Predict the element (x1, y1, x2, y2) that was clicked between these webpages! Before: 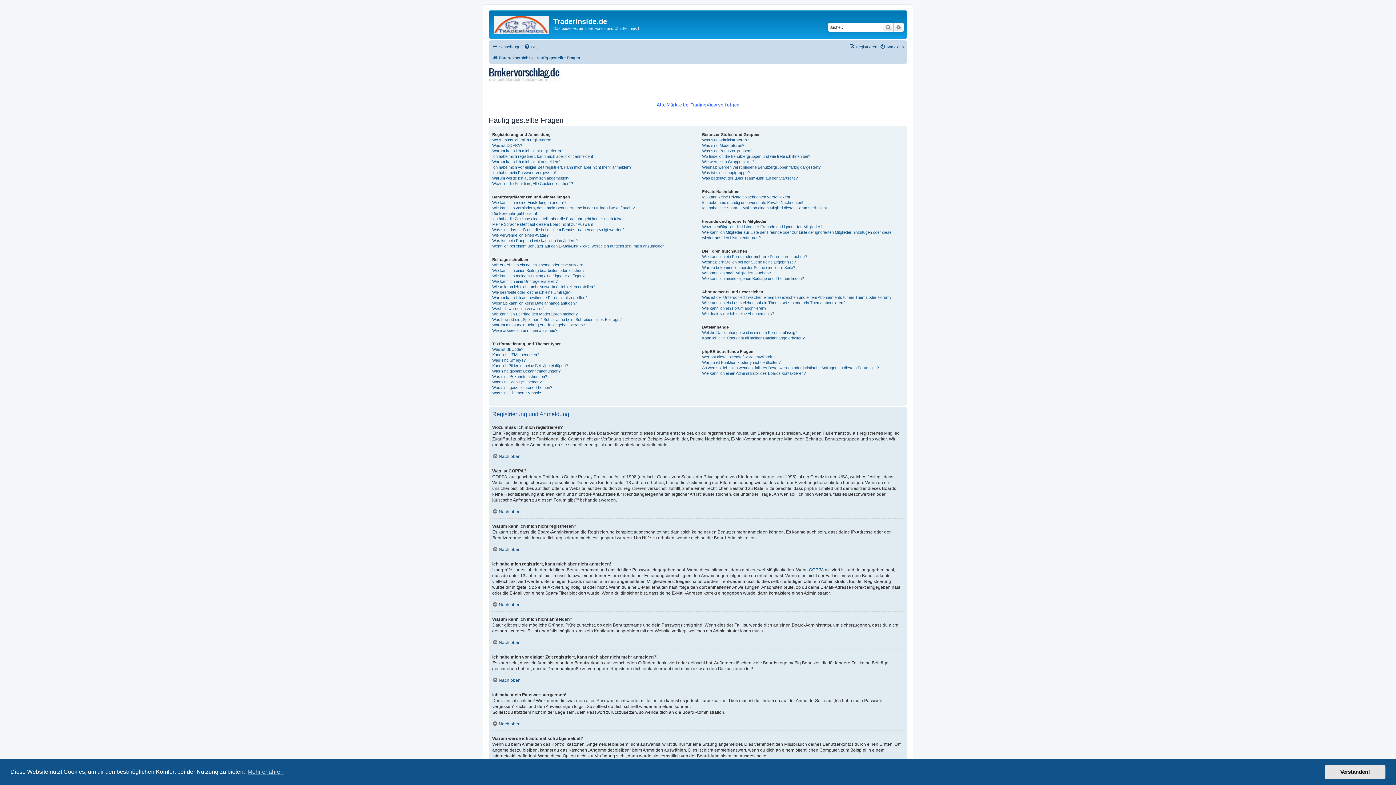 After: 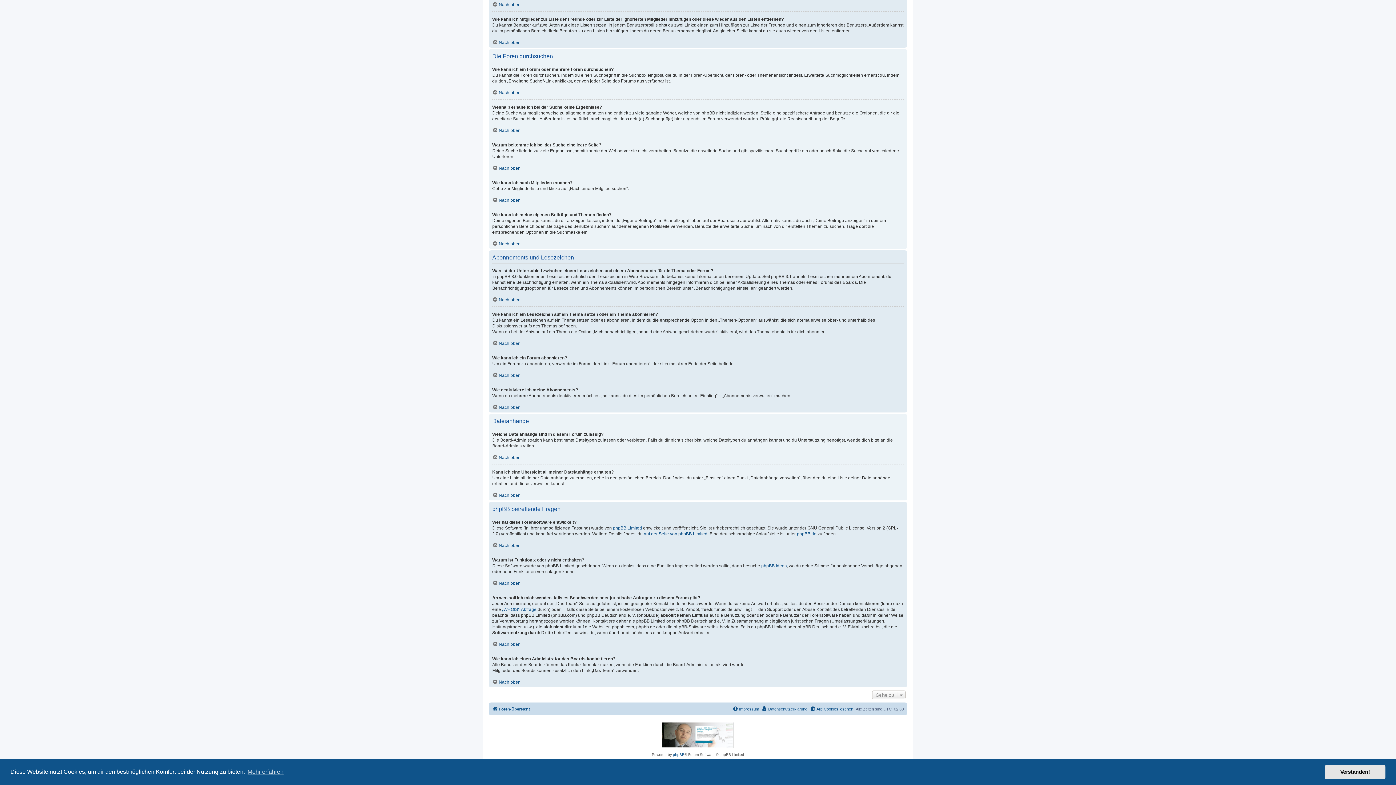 Action: bbox: (702, 254, 807, 259) label: Wie kann ich ein Forum oder mehrere Foren durchsuchen?